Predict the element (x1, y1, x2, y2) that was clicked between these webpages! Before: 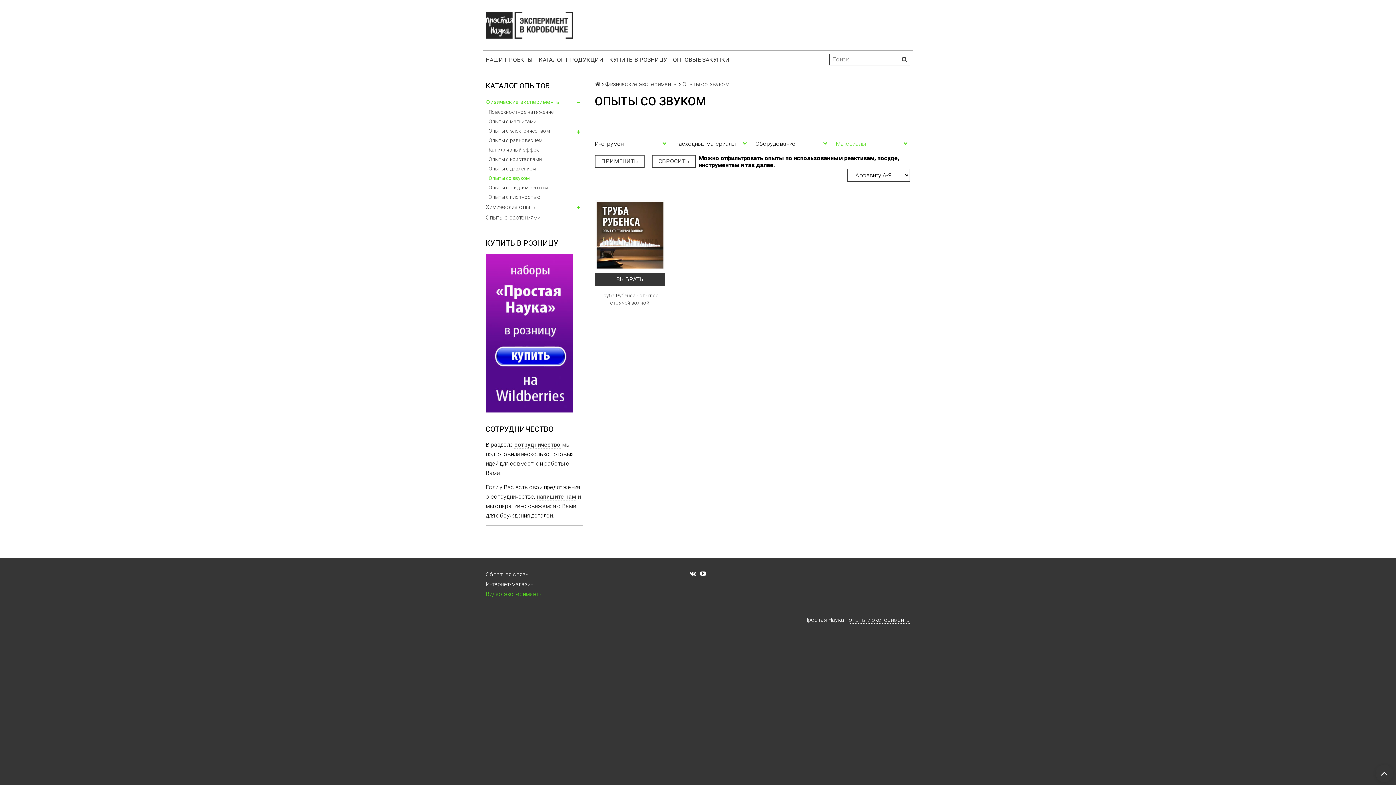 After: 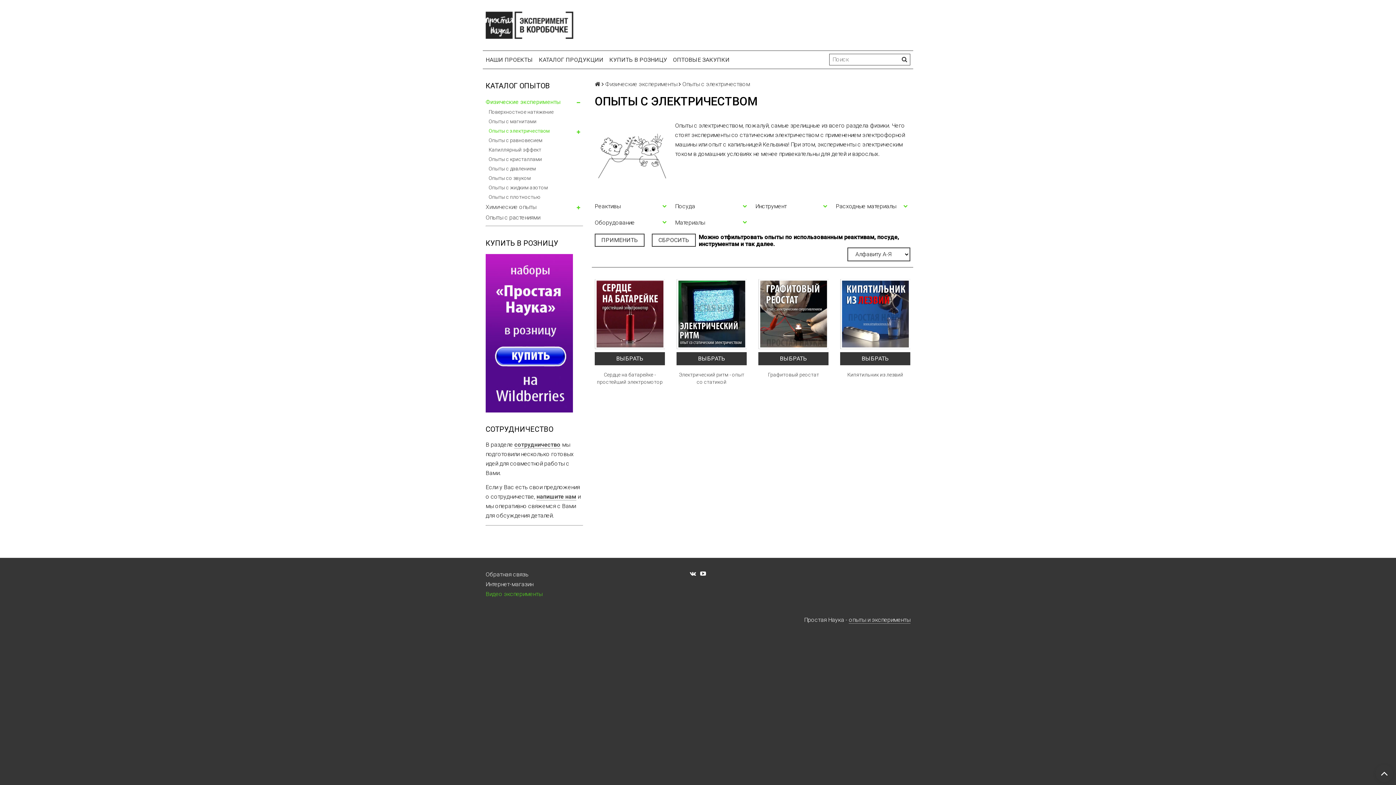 Action: label: Опыты с электричеством bbox: (488, 126, 583, 135)